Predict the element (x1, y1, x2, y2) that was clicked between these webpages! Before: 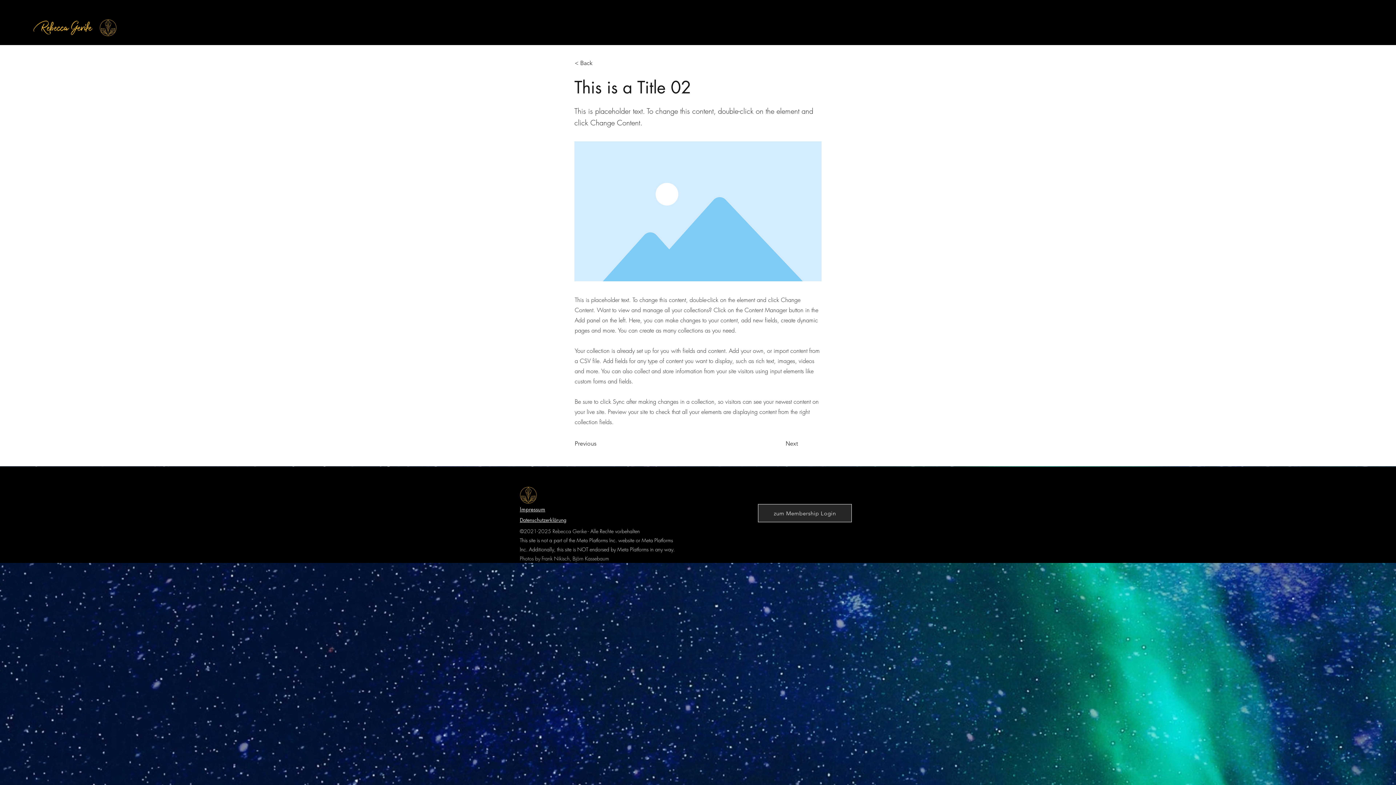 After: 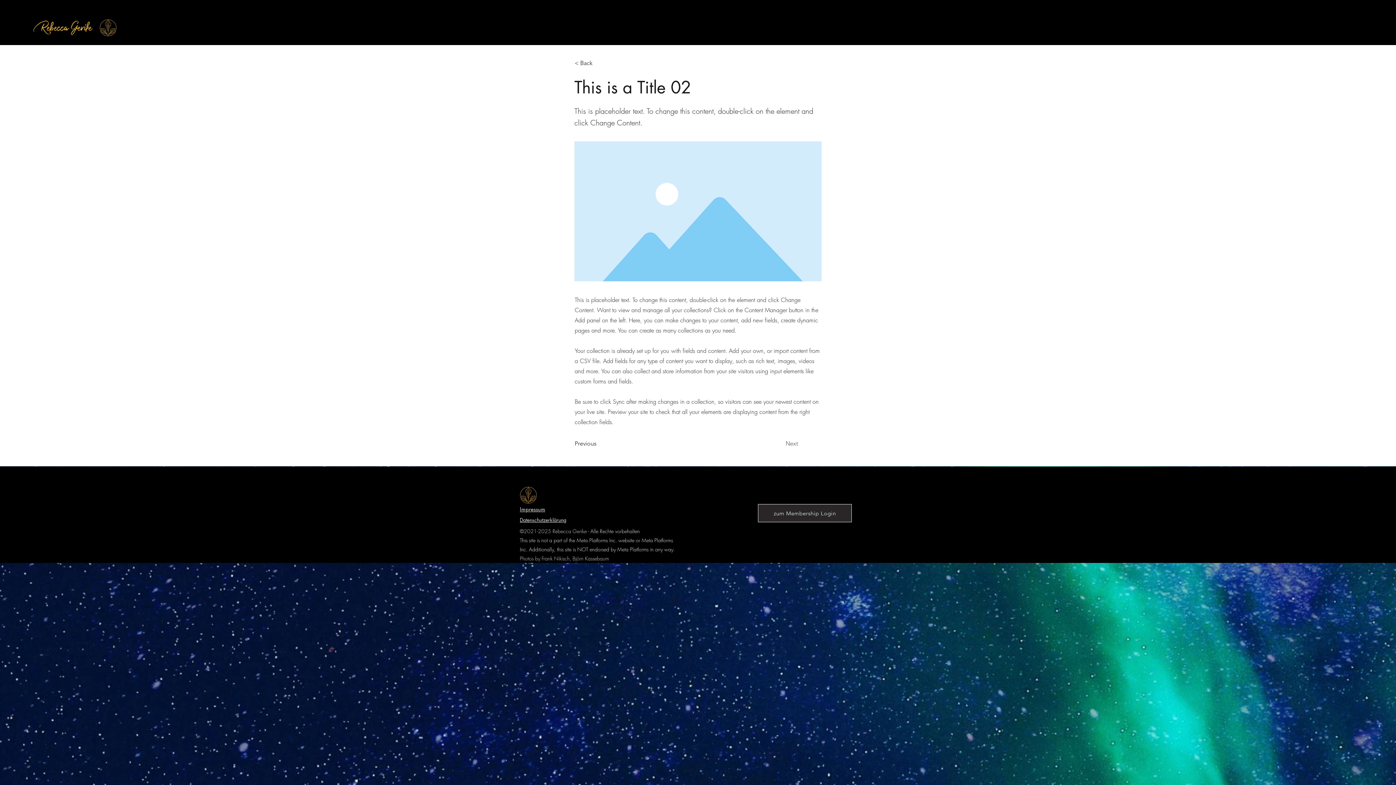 Action: bbox: (785, 436, 822, 451) label: Next